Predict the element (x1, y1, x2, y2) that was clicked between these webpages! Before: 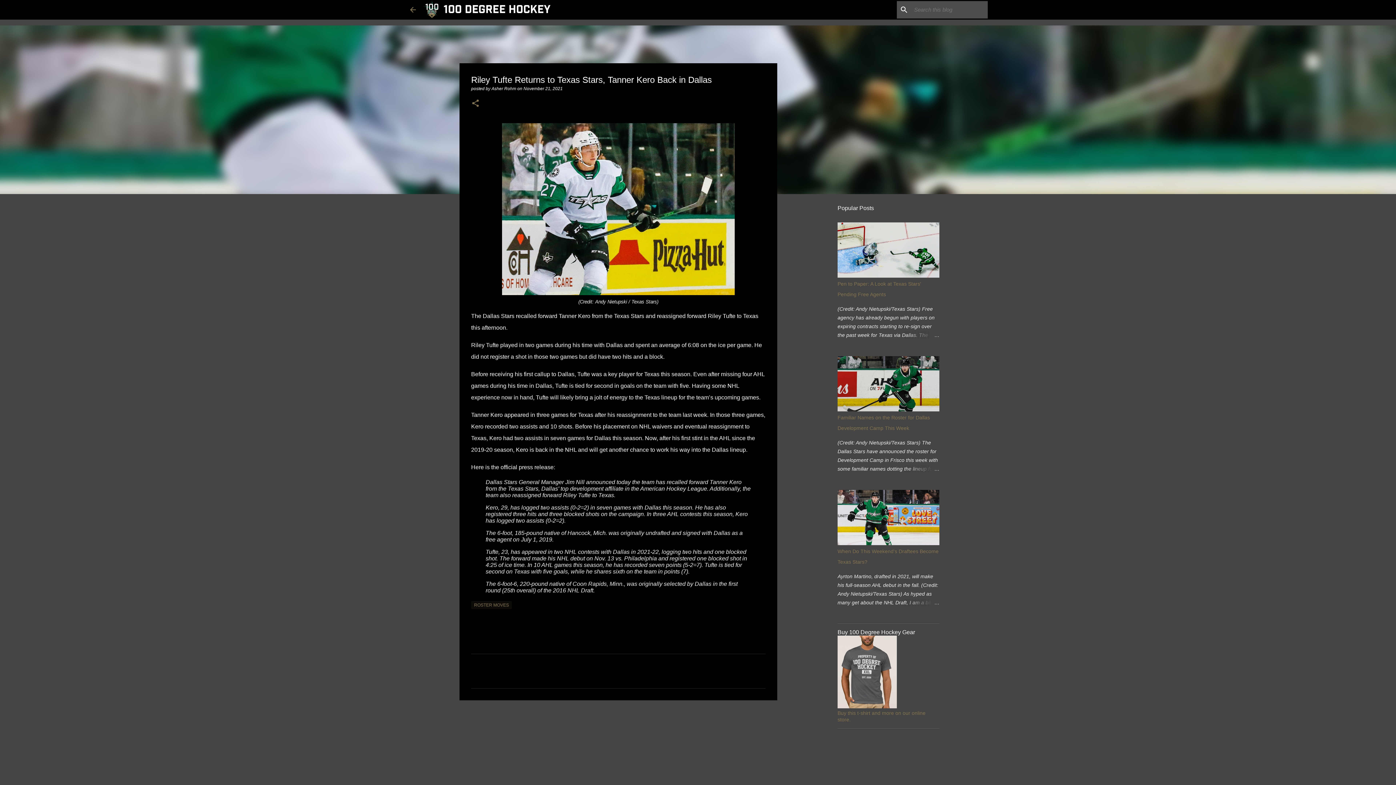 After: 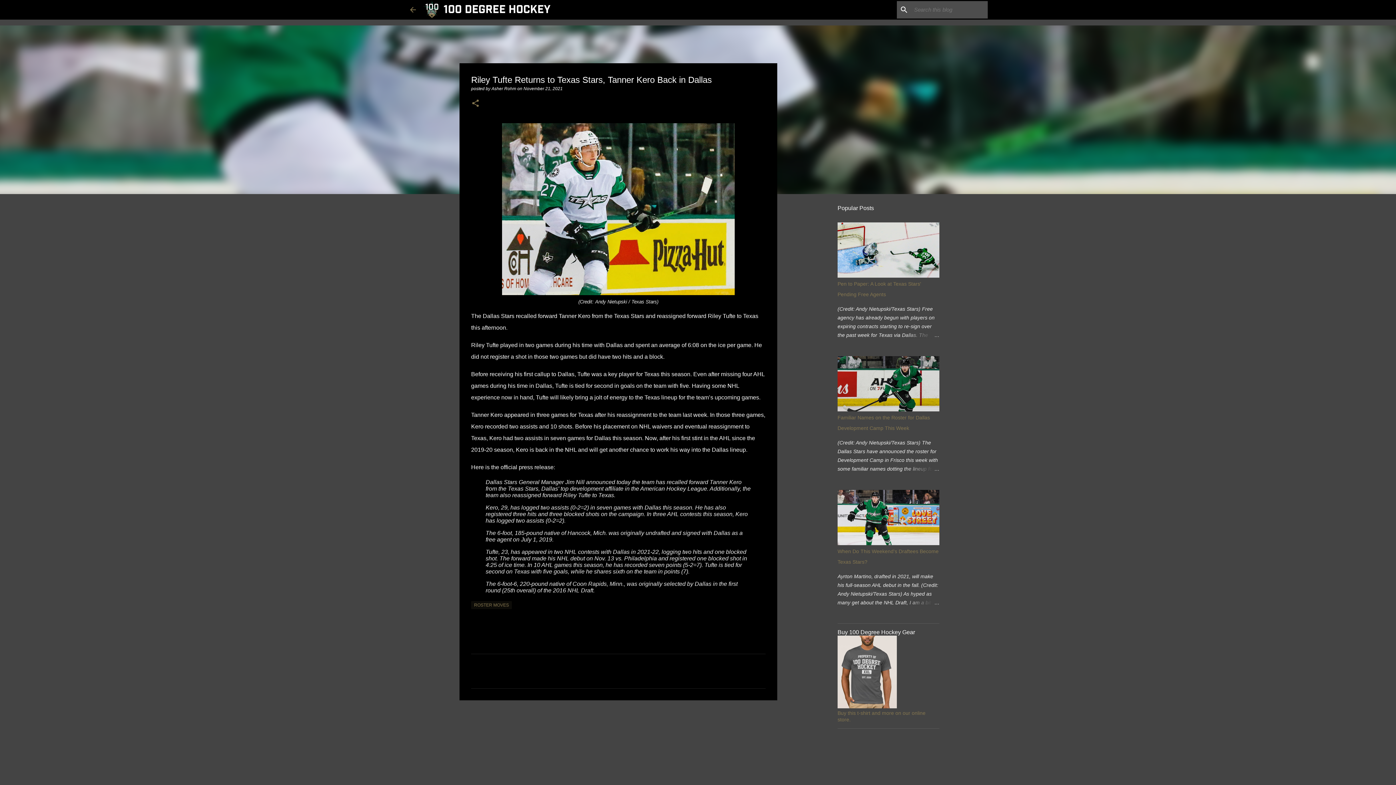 Action: bbox: (523, 86, 562, 91) label: November 21, 2021